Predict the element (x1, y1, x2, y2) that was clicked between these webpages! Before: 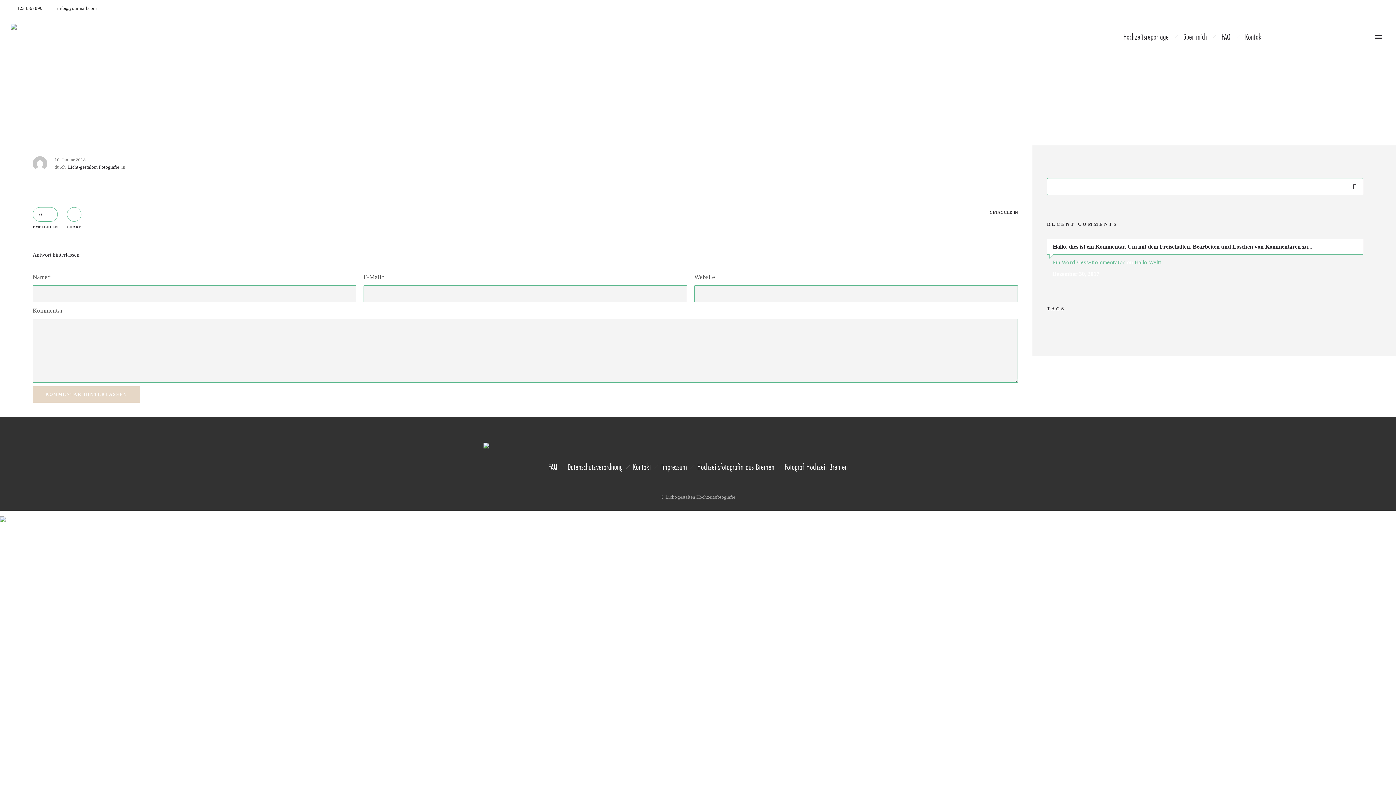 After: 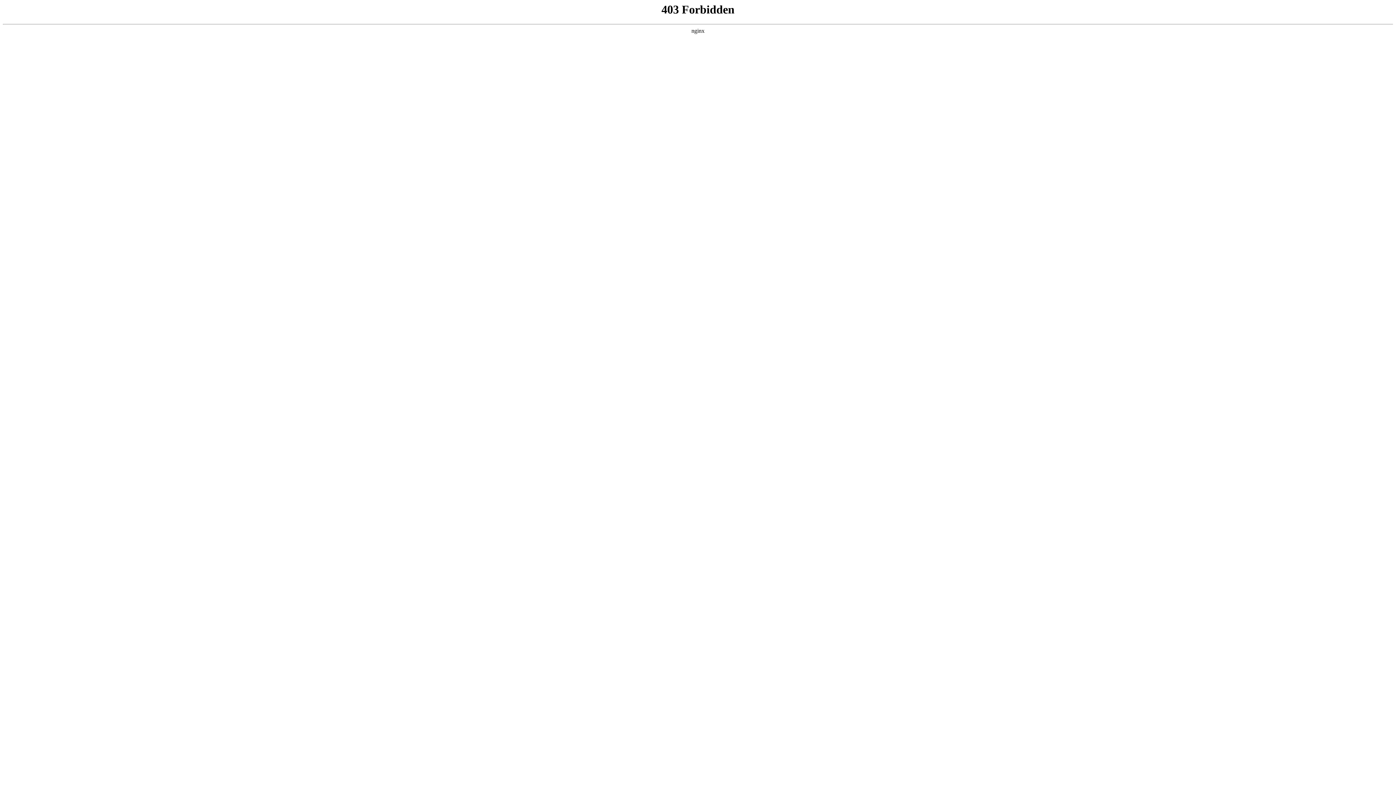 Action: bbox: (1052, 259, 1125, 265) label: Ein WordPress-Kommentator